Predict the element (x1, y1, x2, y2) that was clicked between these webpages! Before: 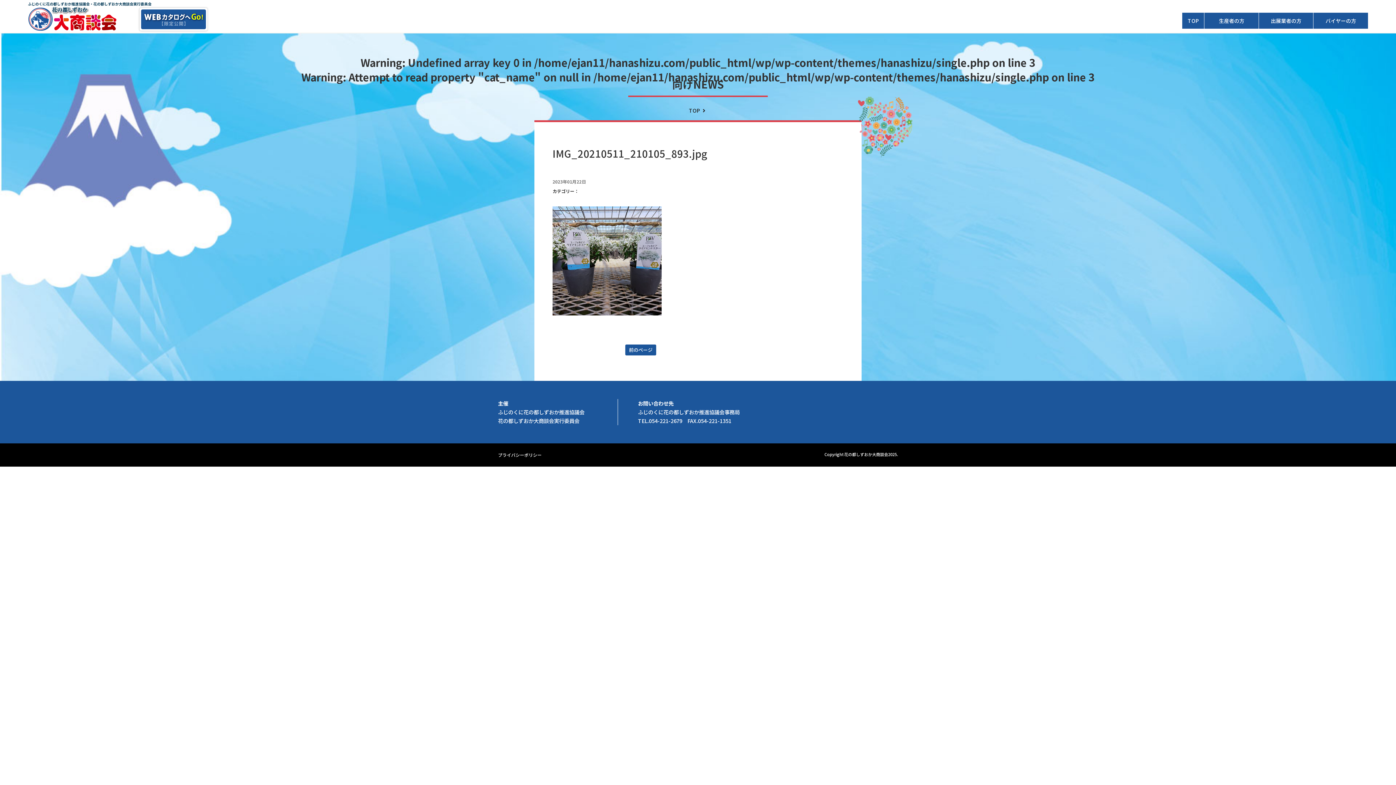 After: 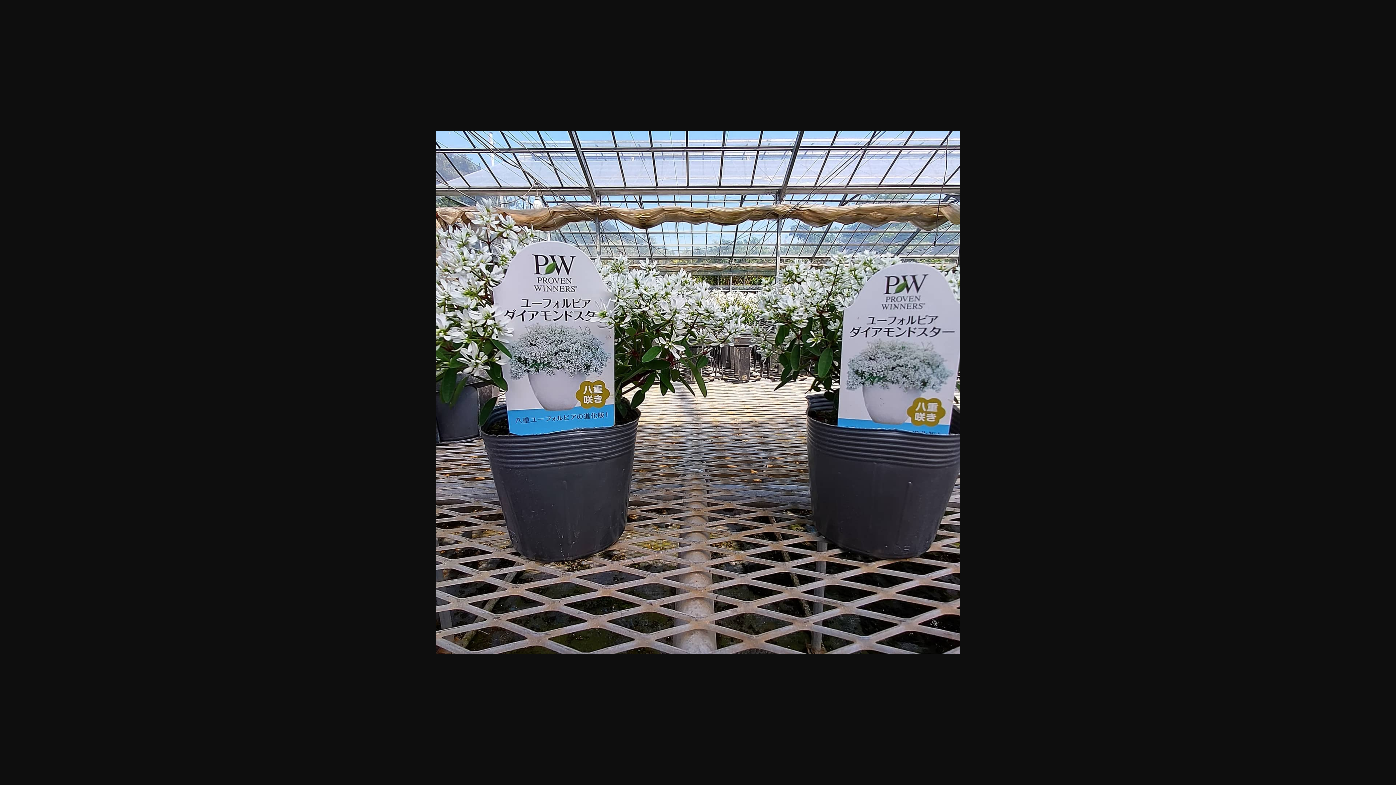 Action: bbox: (552, 255, 661, 264)